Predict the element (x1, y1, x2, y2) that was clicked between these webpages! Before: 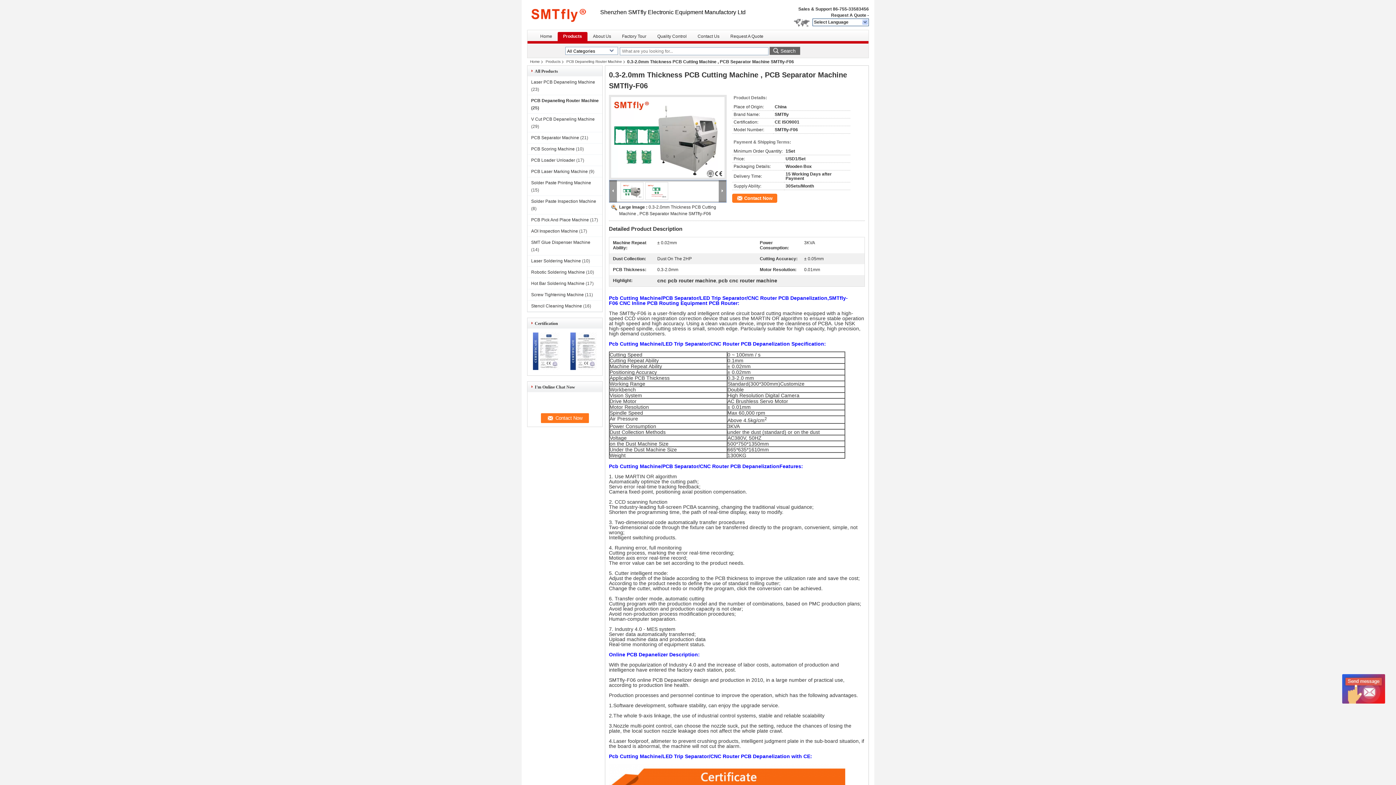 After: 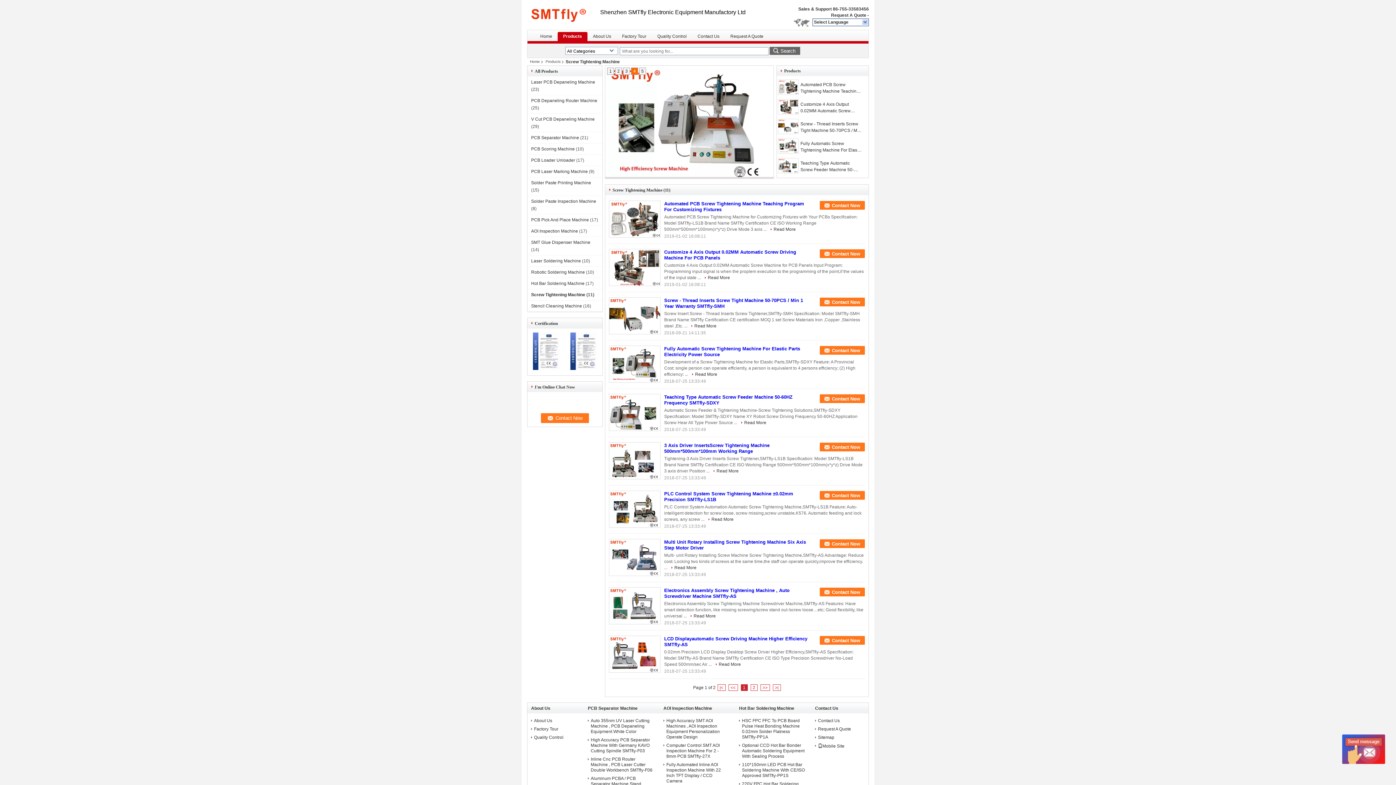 Action: bbox: (531, 292, 584, 297) label: Screw Tightening Machine